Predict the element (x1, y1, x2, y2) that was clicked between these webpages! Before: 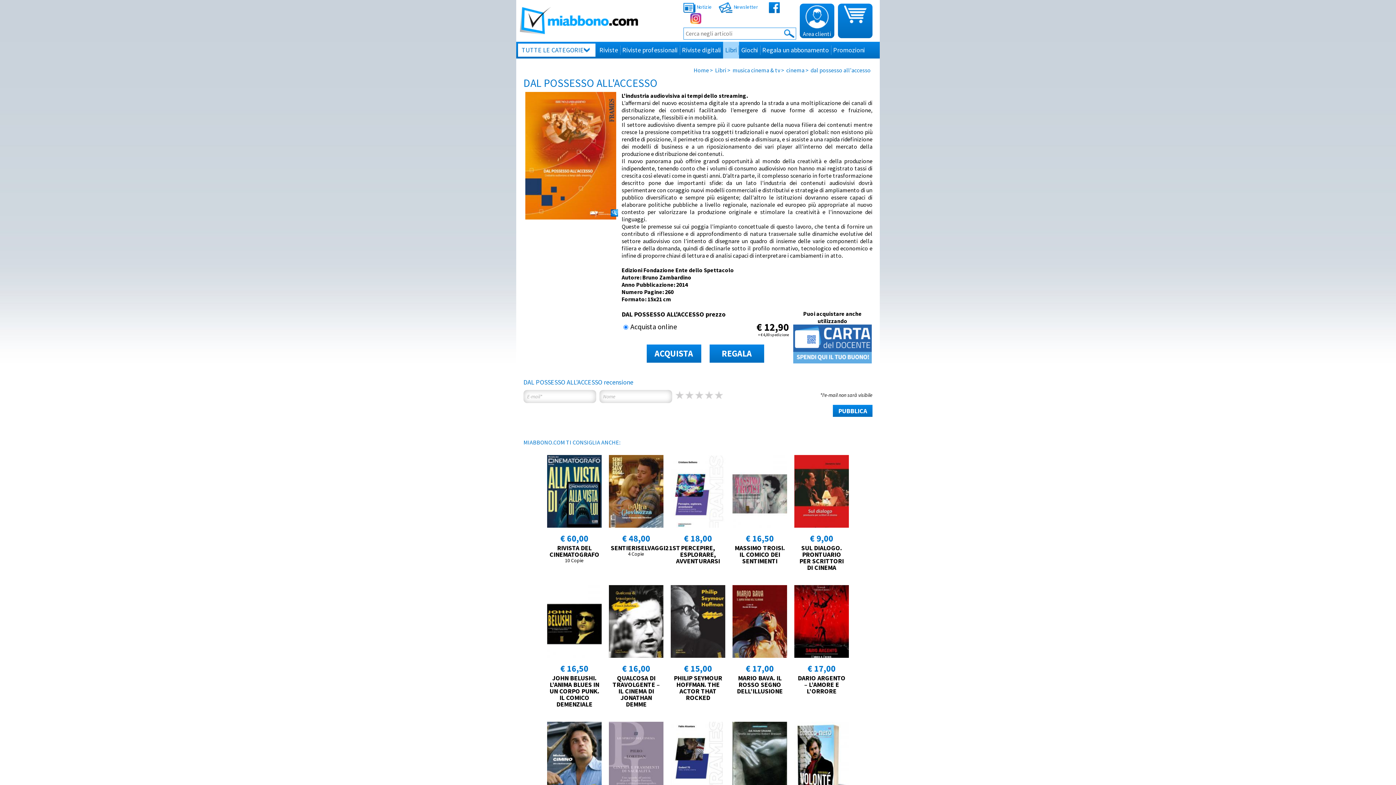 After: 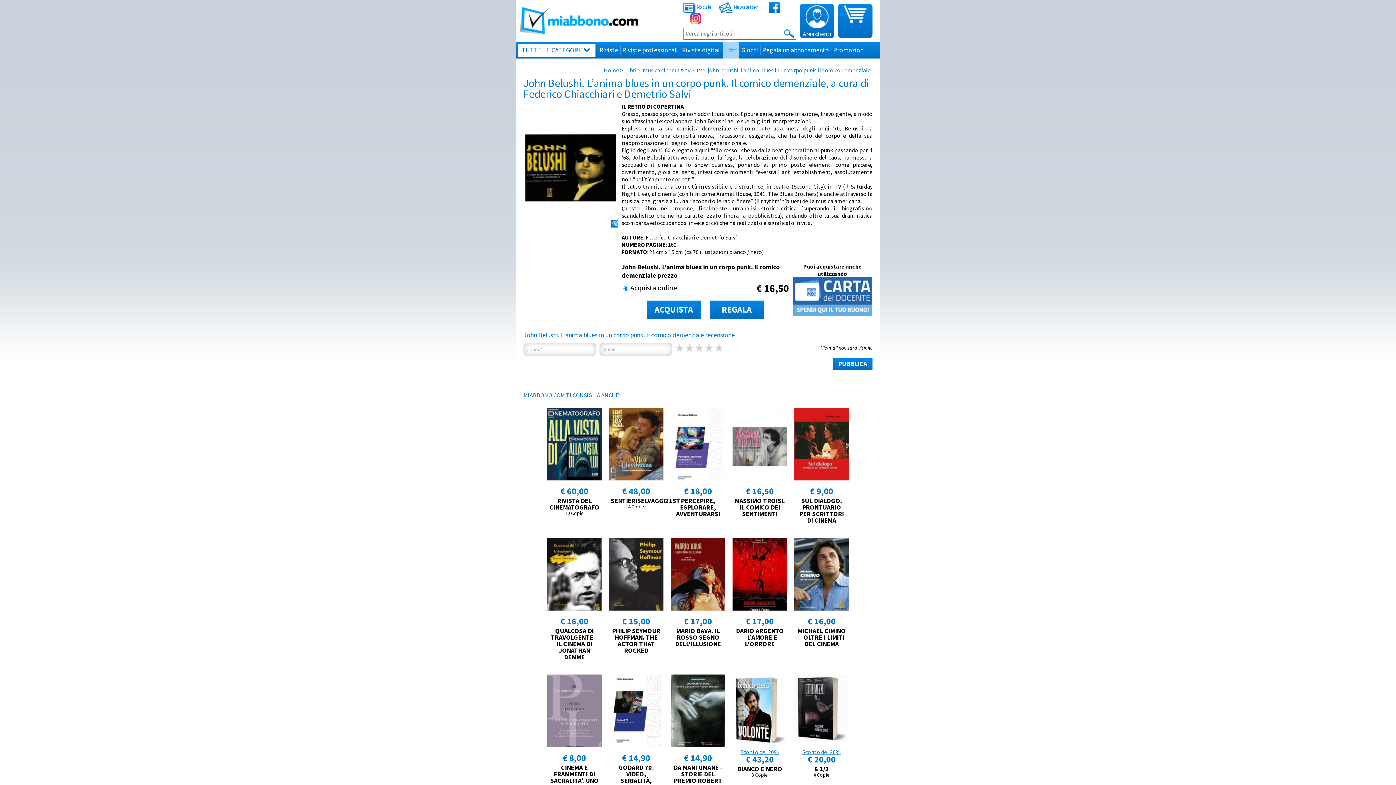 Action: label:  
€ 16,50
JOHN BELUSHI. L’ANIMA BLUES IN UN CORPO PUNK. IL COMICO DEMENZIALE
  bbox: (547, 585, 601, 714)